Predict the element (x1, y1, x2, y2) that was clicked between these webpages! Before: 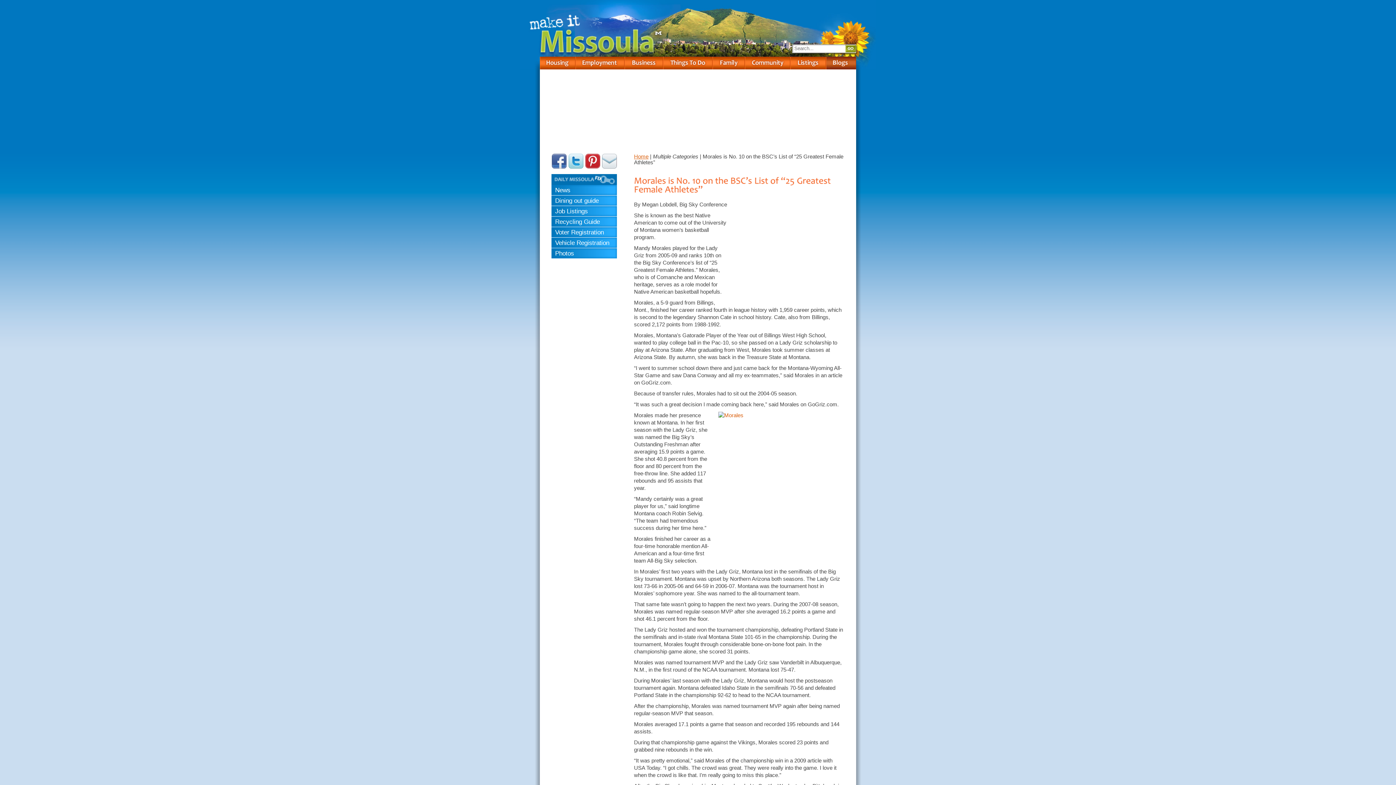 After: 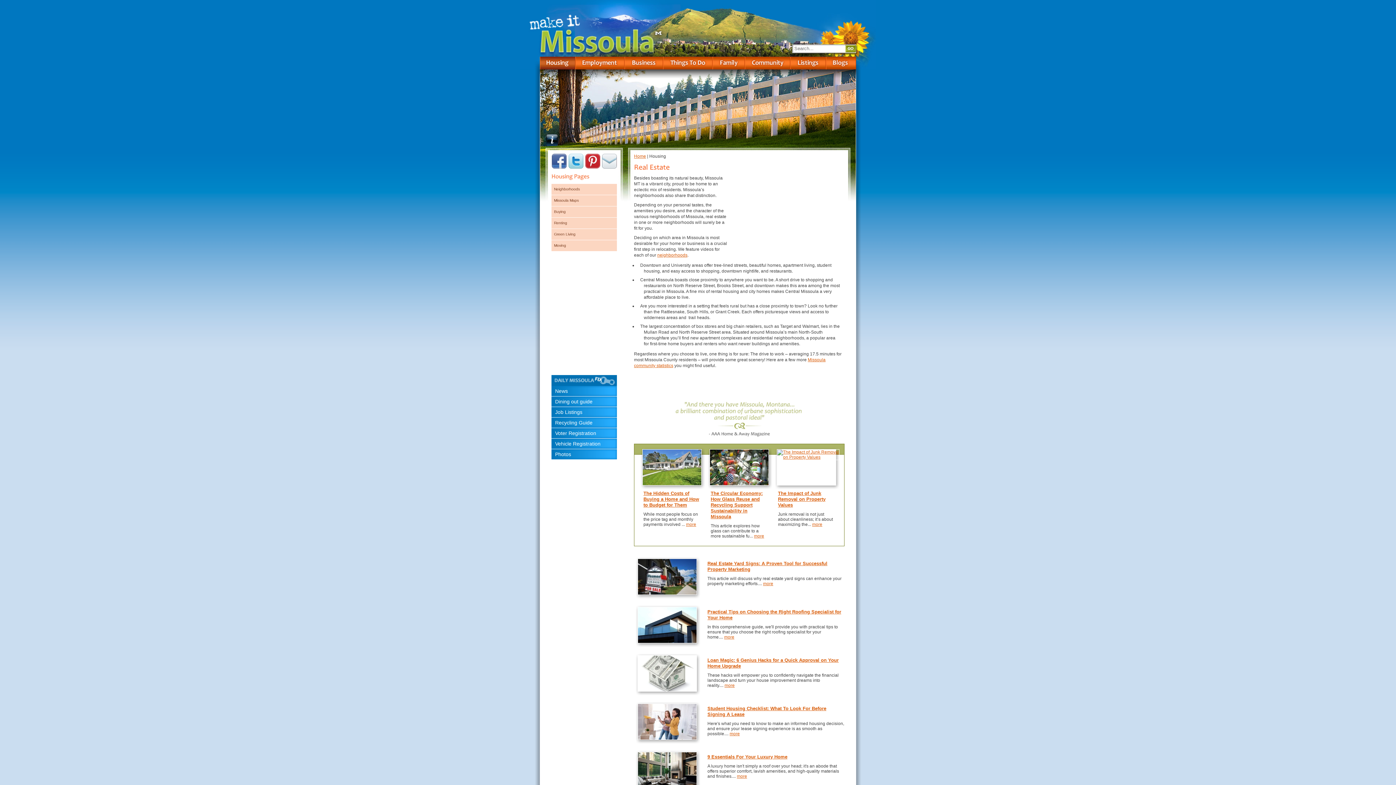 Action: label: Housing bbox: (540, 56, 575, 69)